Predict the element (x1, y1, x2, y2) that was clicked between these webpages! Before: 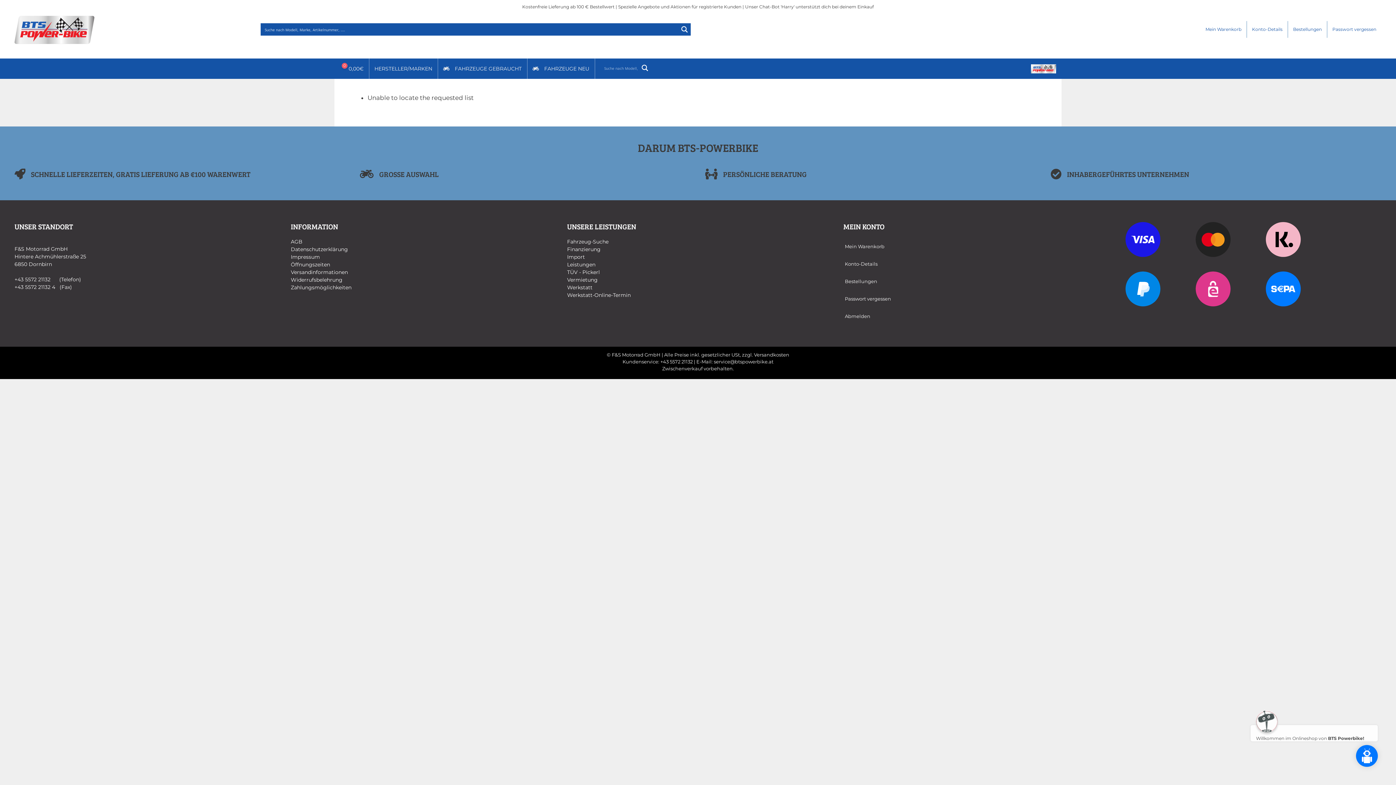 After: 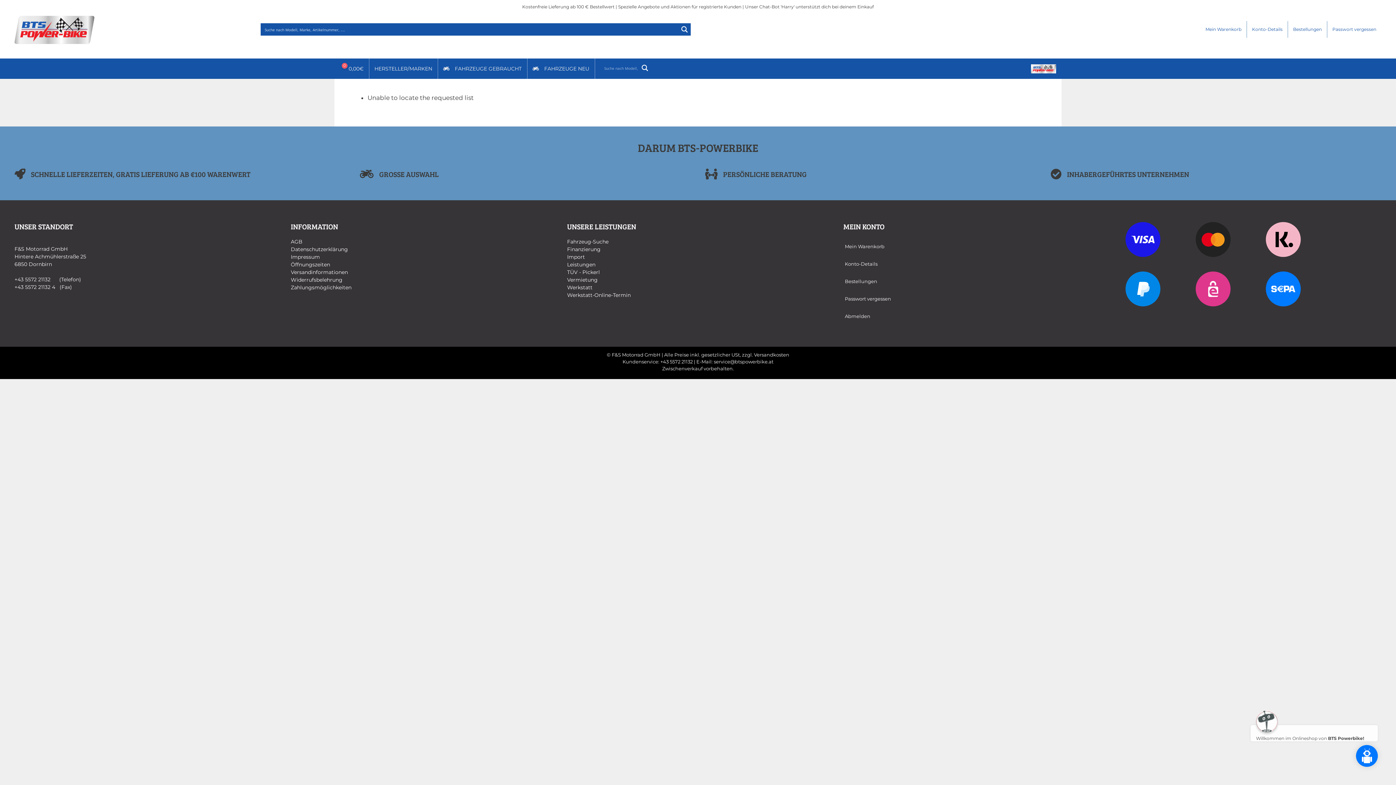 Action: bbox: (714, 358, 773, 364) label: service@btspowerbike.at